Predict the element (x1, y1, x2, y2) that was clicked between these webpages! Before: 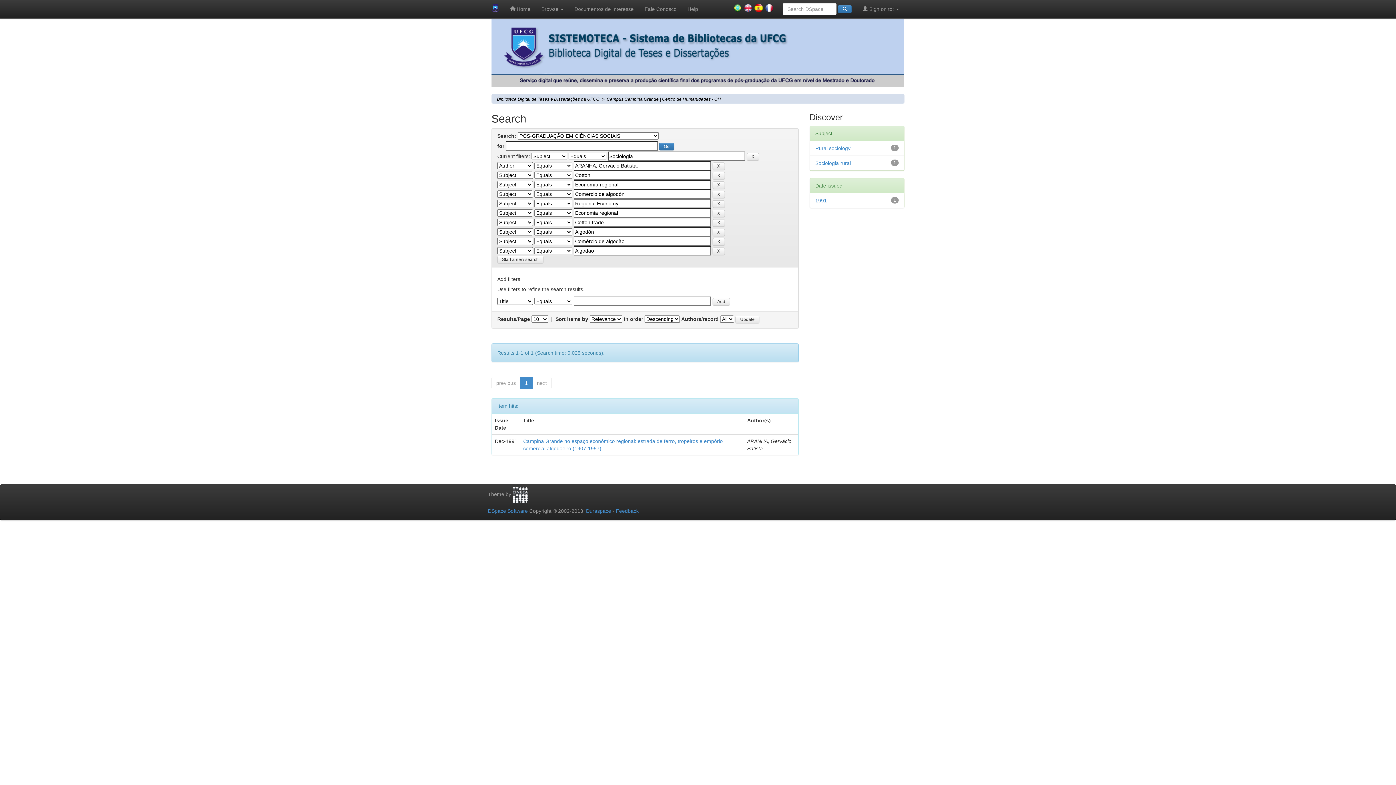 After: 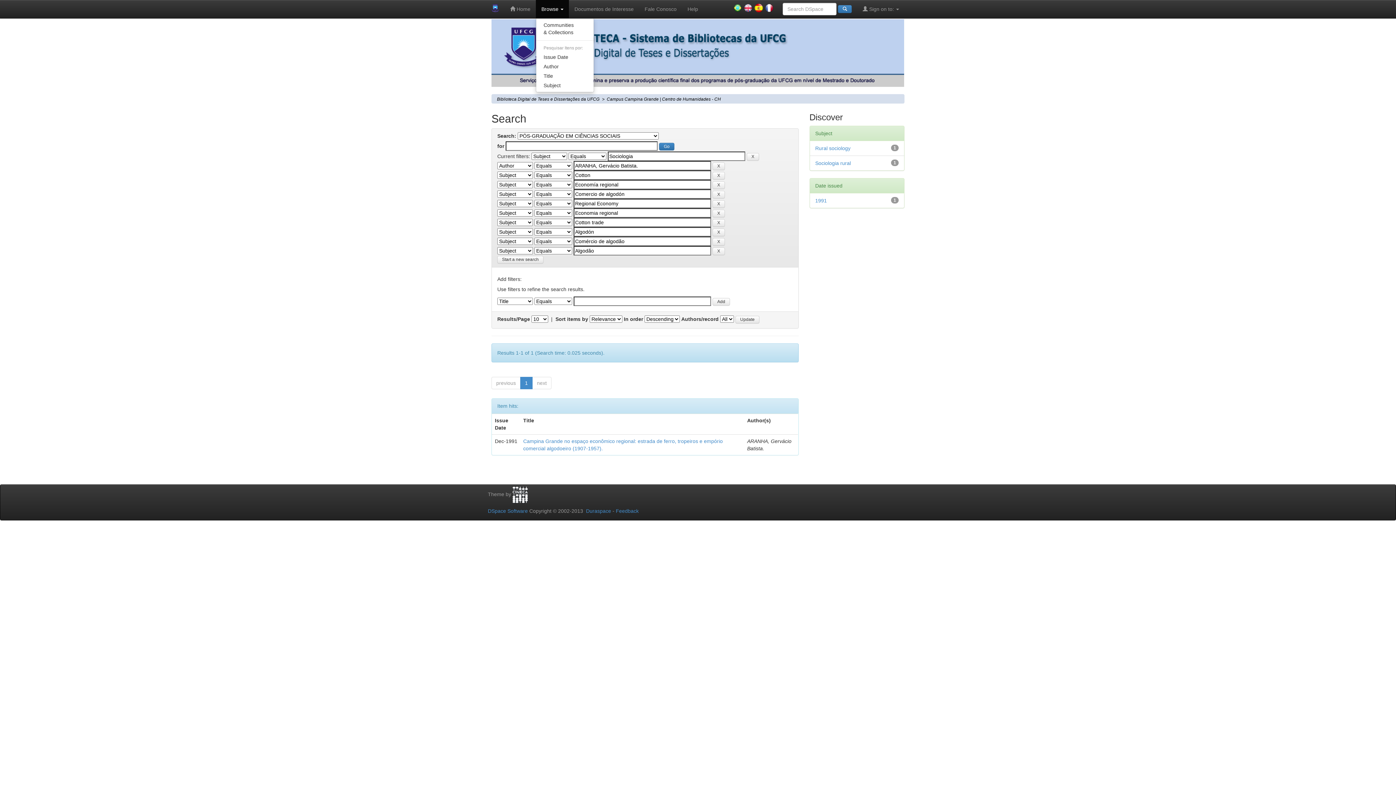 Action: bbox: (536, 0, 569, 18) label: Browse 